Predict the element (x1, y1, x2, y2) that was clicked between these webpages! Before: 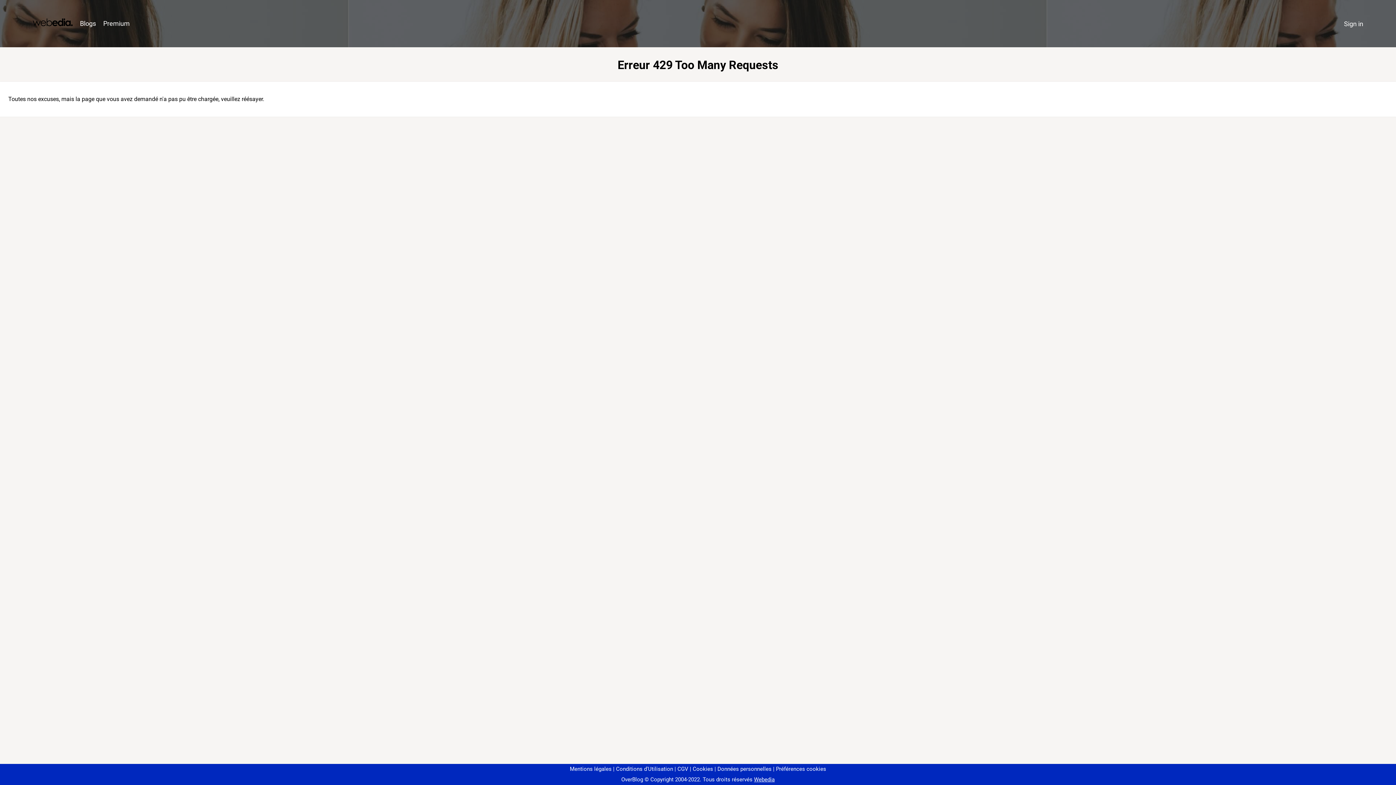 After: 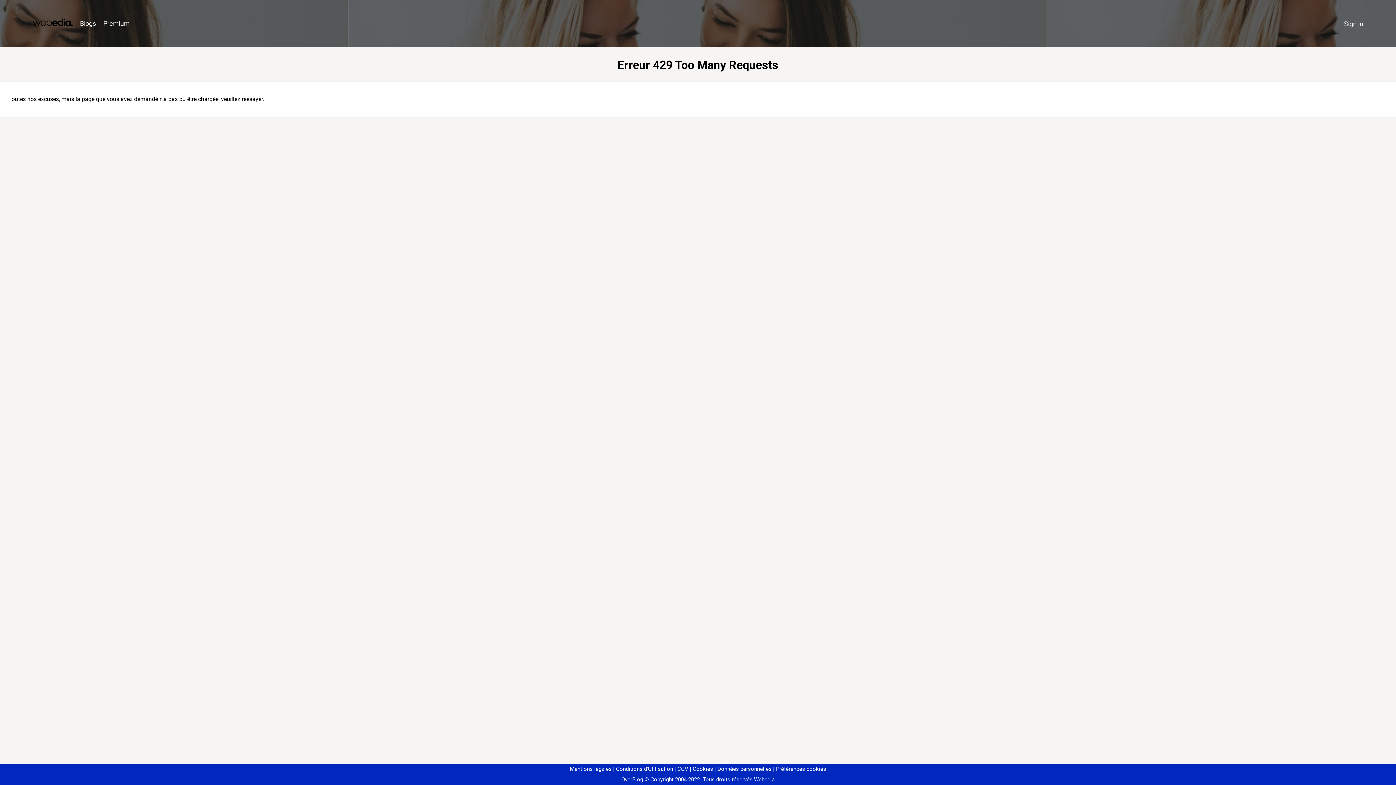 Action: label: Préférences cookies bbox: (773, 766, 826, 772)